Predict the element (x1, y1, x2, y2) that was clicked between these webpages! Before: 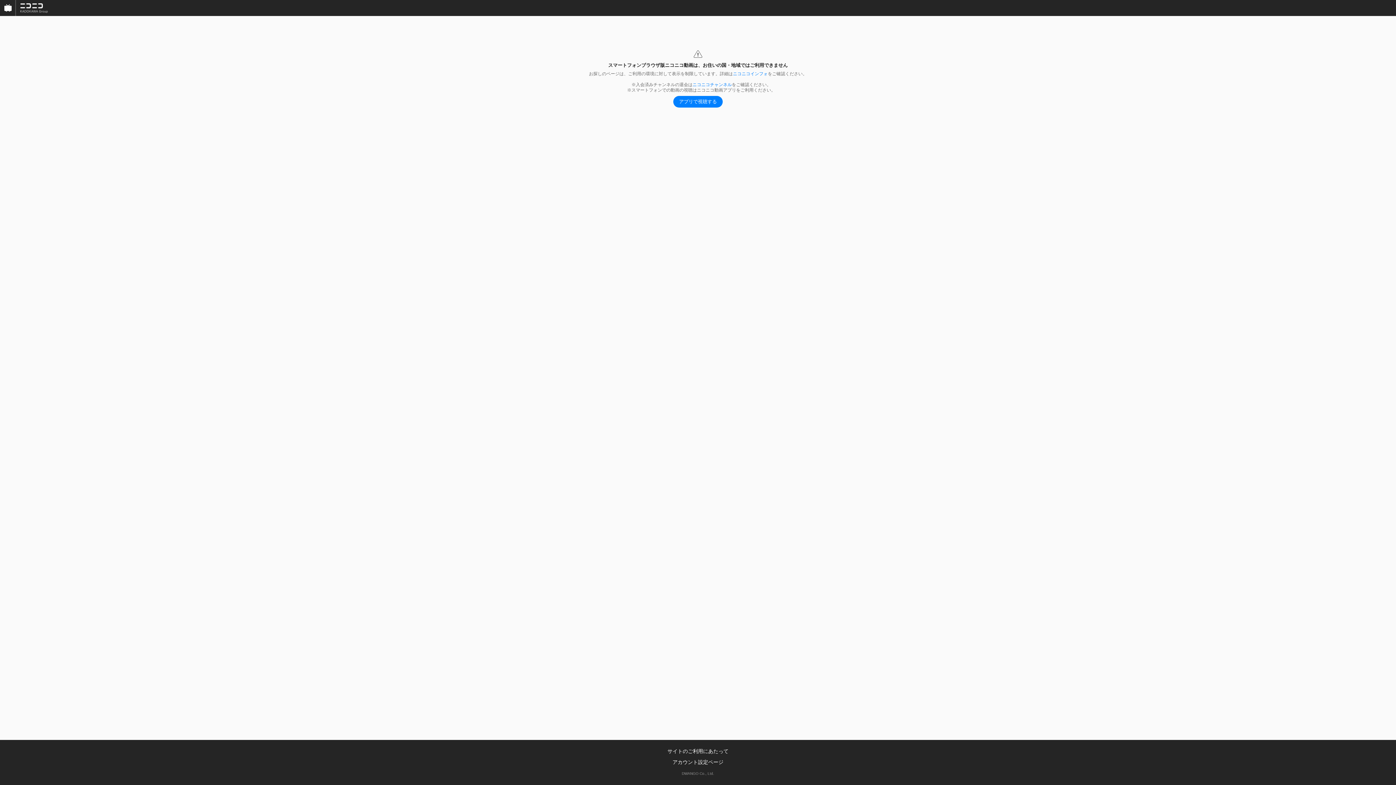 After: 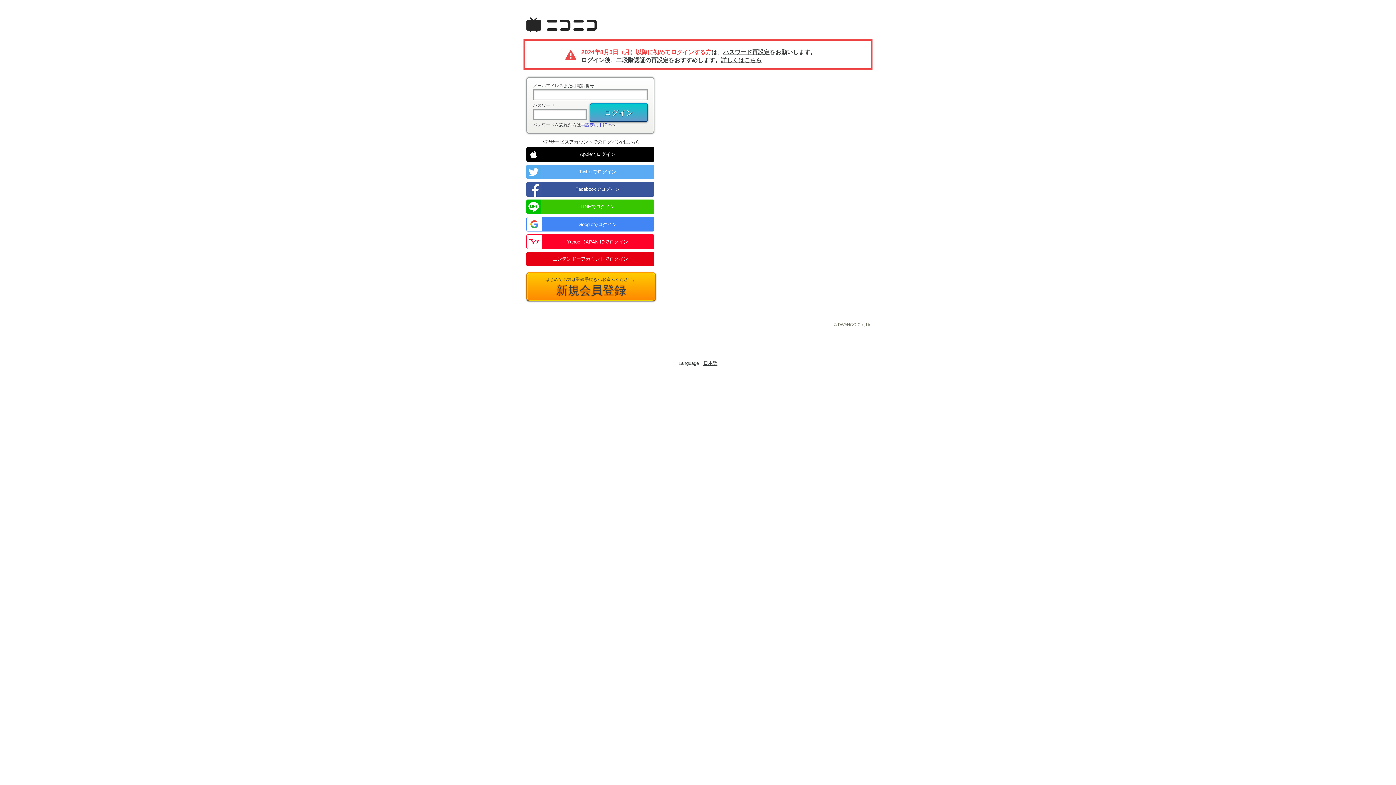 Action: label: アカウント設定ページ bbox: (672, 759, 723, 765)